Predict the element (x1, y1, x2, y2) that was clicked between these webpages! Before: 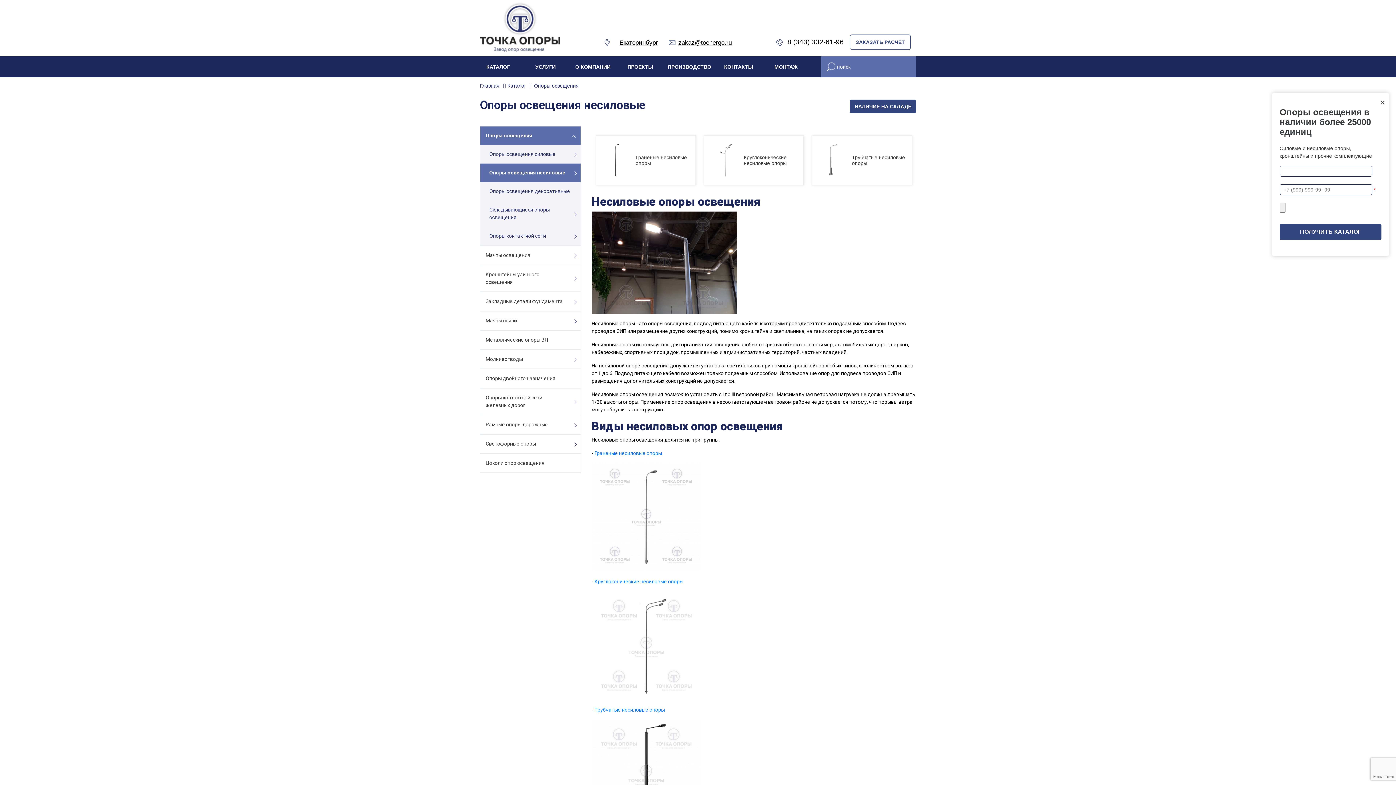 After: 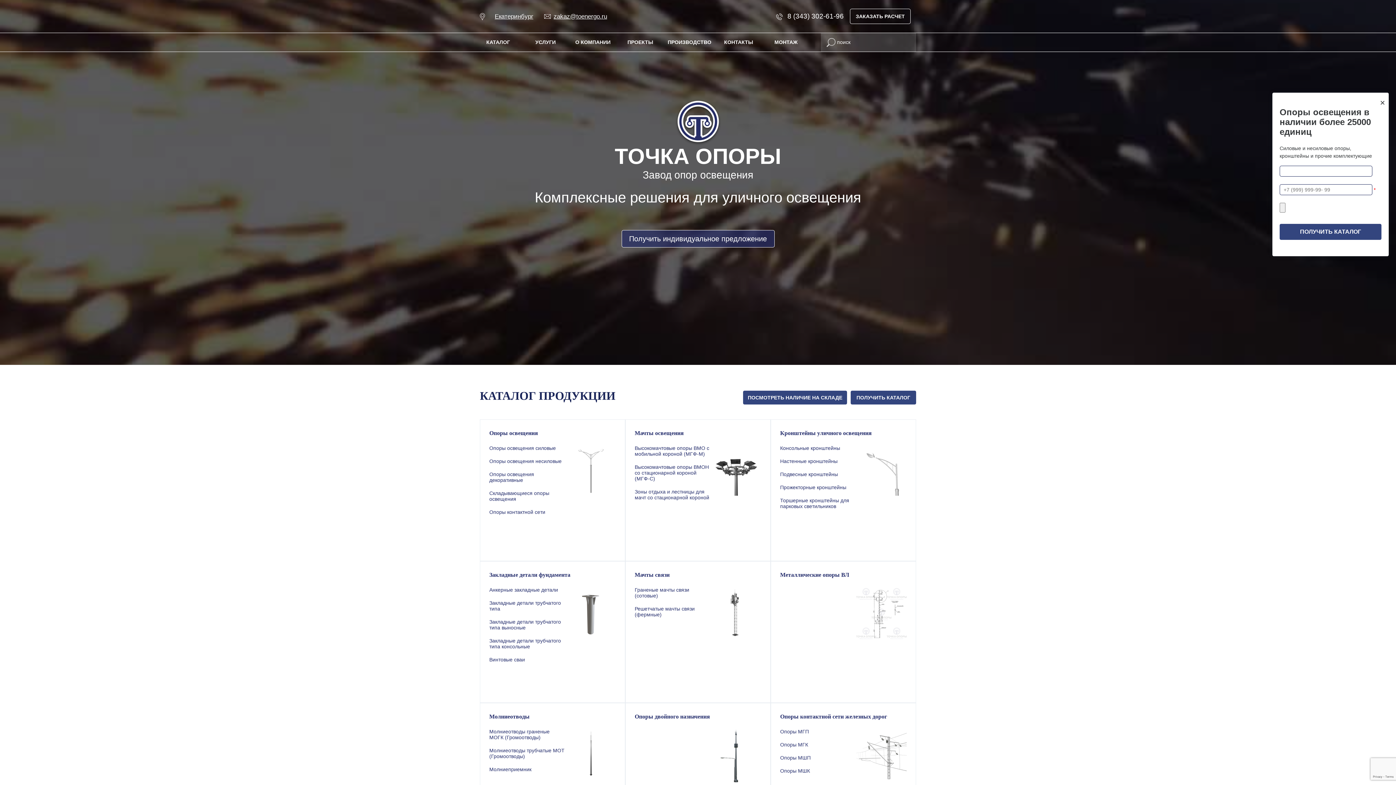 Action: bbox: (480, 83, 499, 88) label: Главная